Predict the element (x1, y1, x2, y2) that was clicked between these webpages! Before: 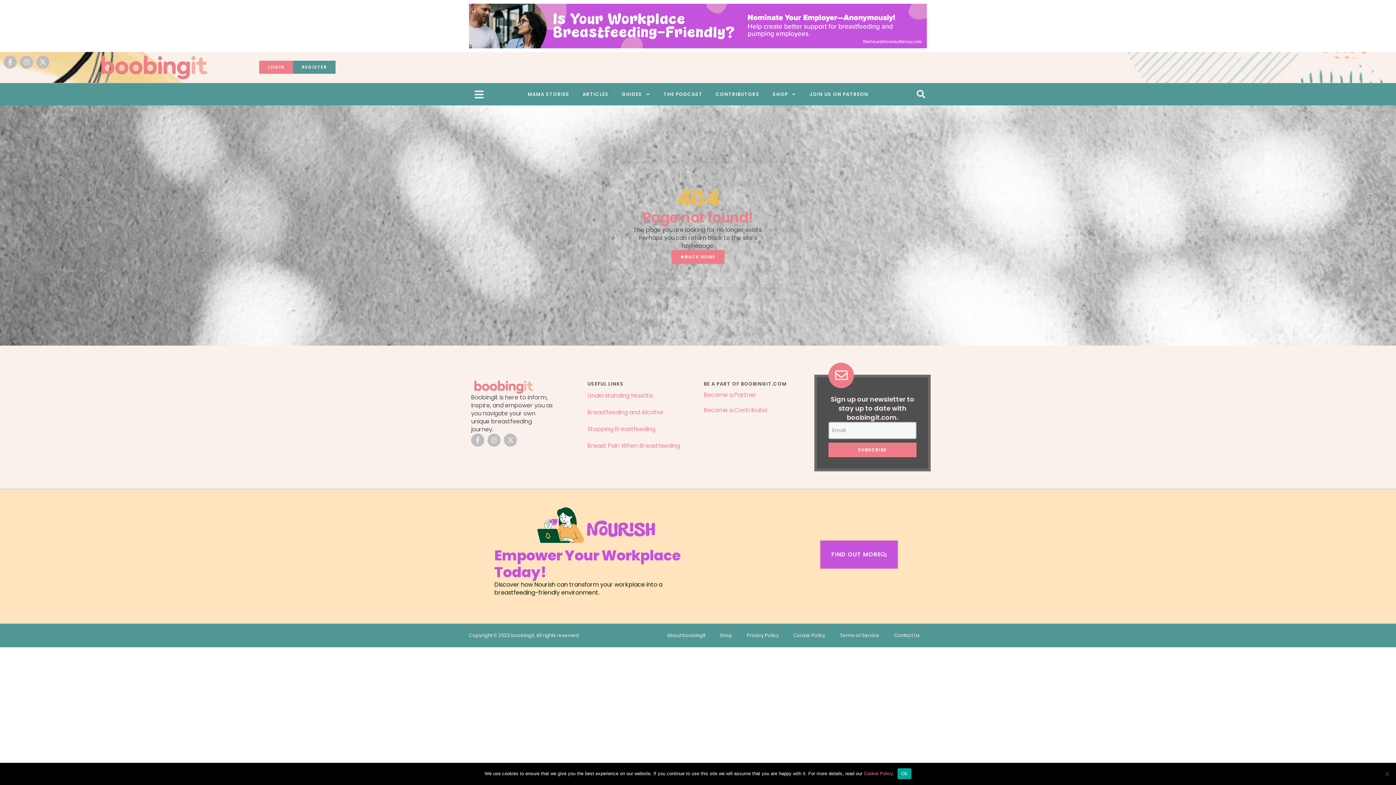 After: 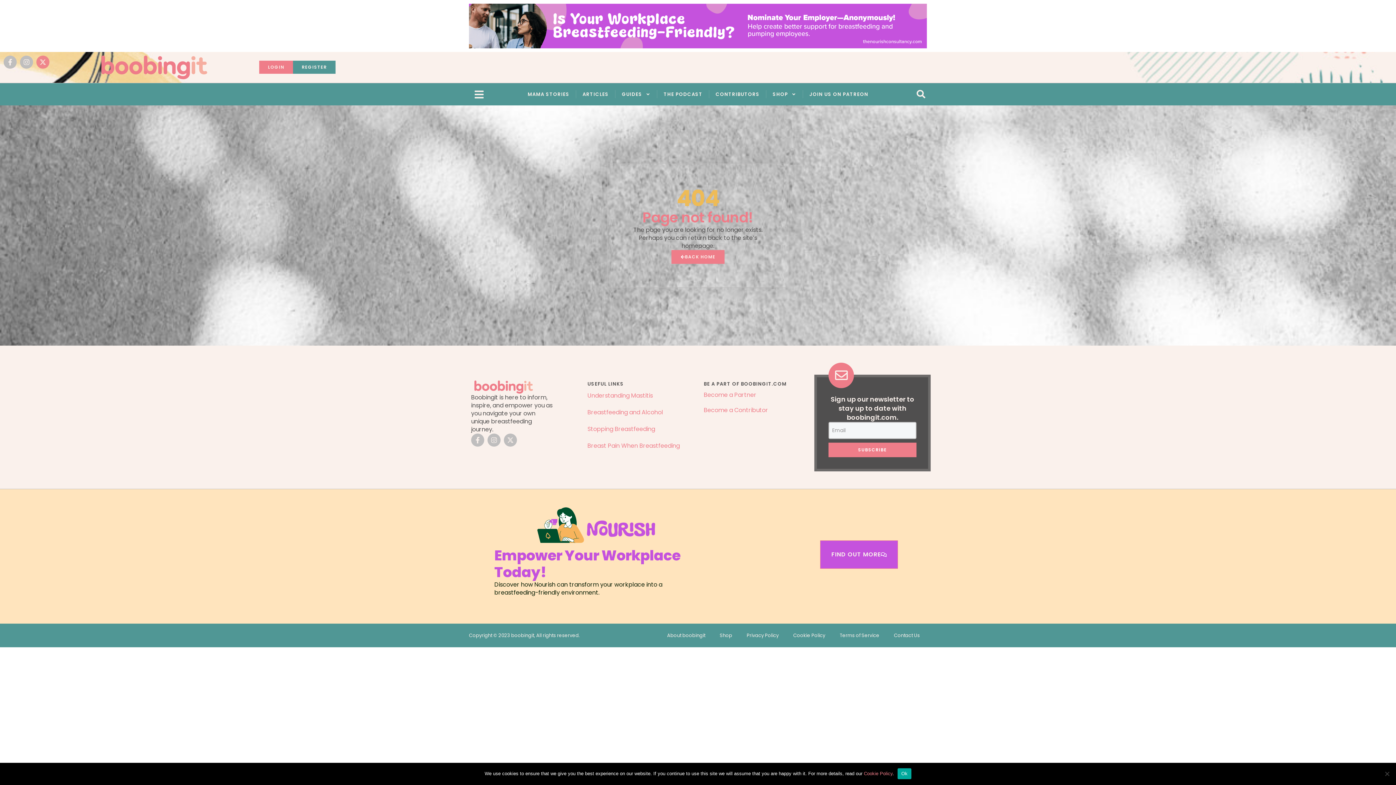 Action: label: X-twitter bbox: (36, 55, 49, 68)